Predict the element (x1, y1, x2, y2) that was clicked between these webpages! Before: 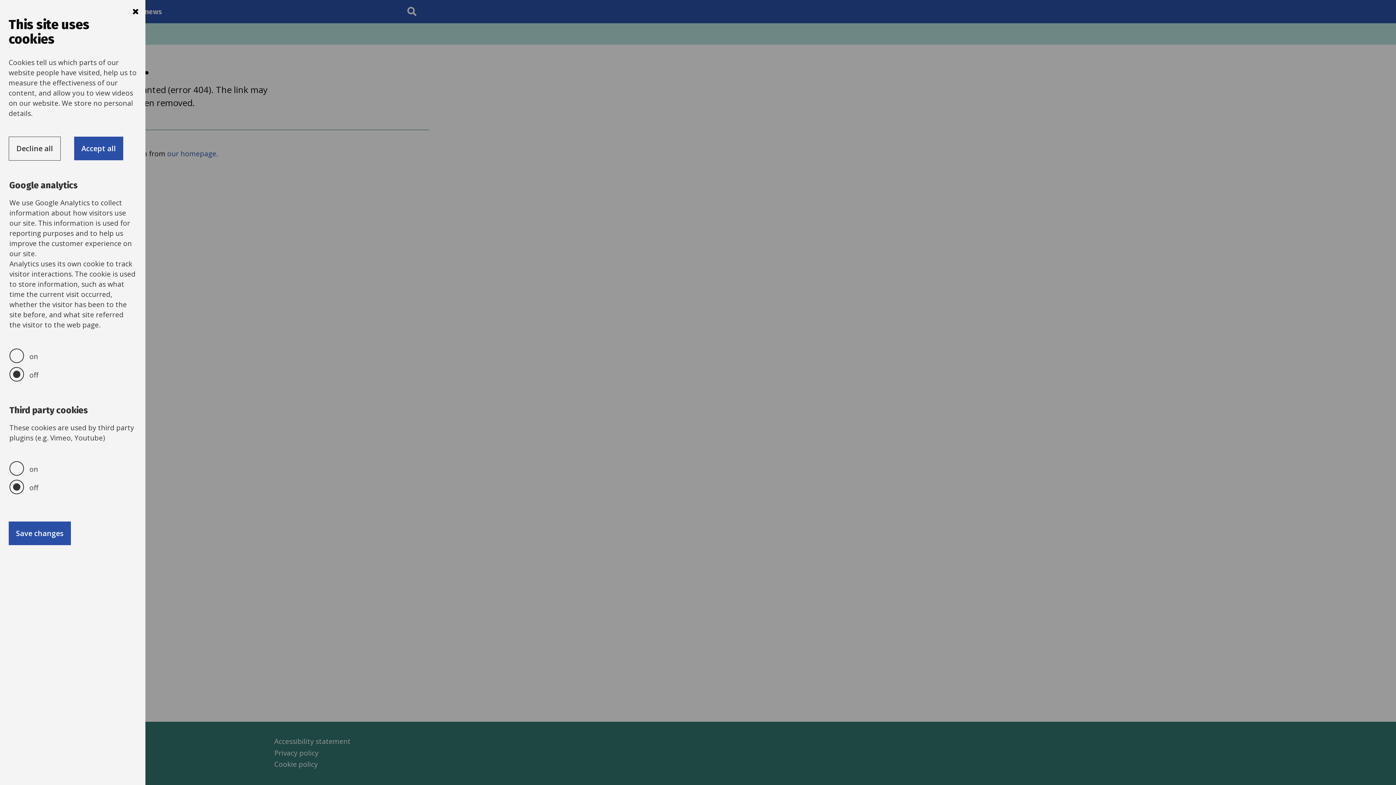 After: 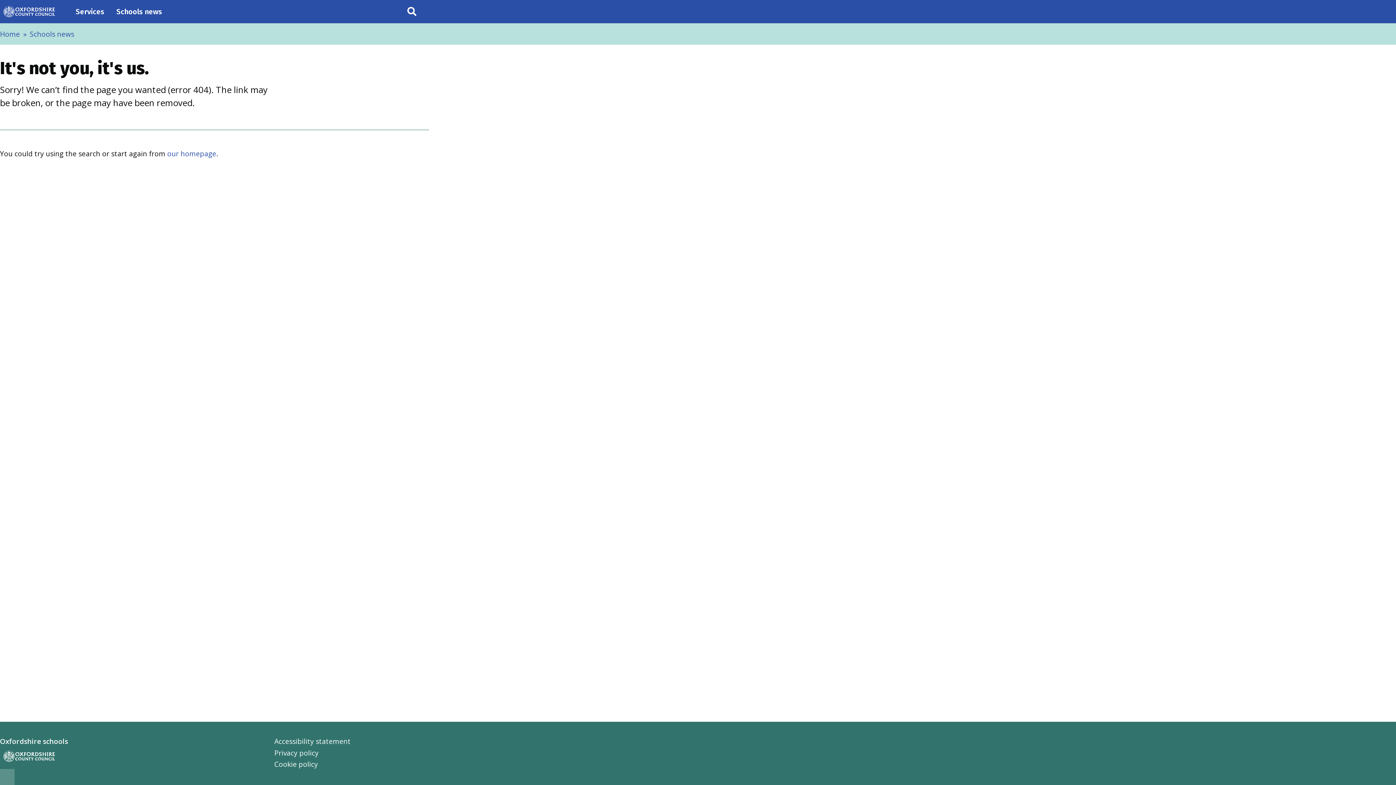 Action: label: Accept all bbox: (74, 136, 123, 160)